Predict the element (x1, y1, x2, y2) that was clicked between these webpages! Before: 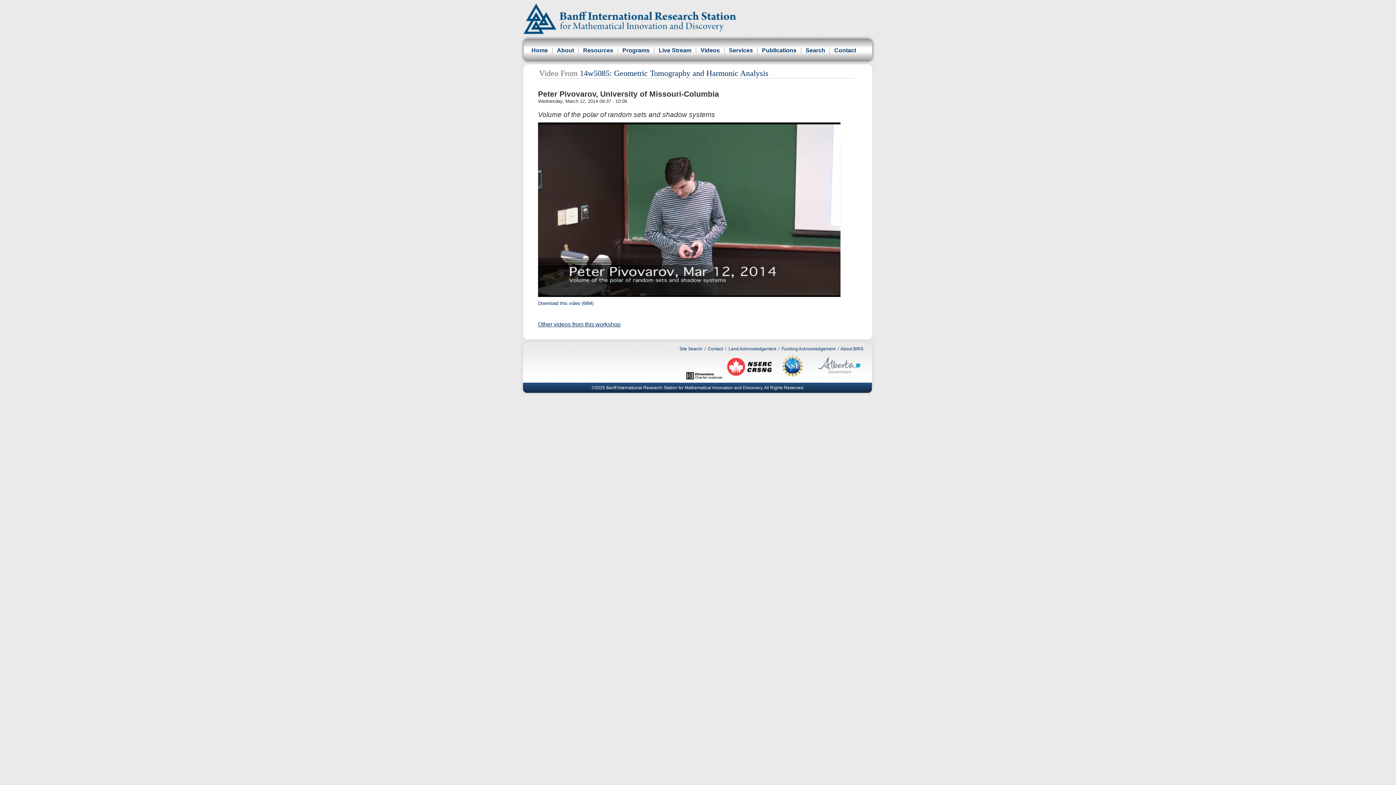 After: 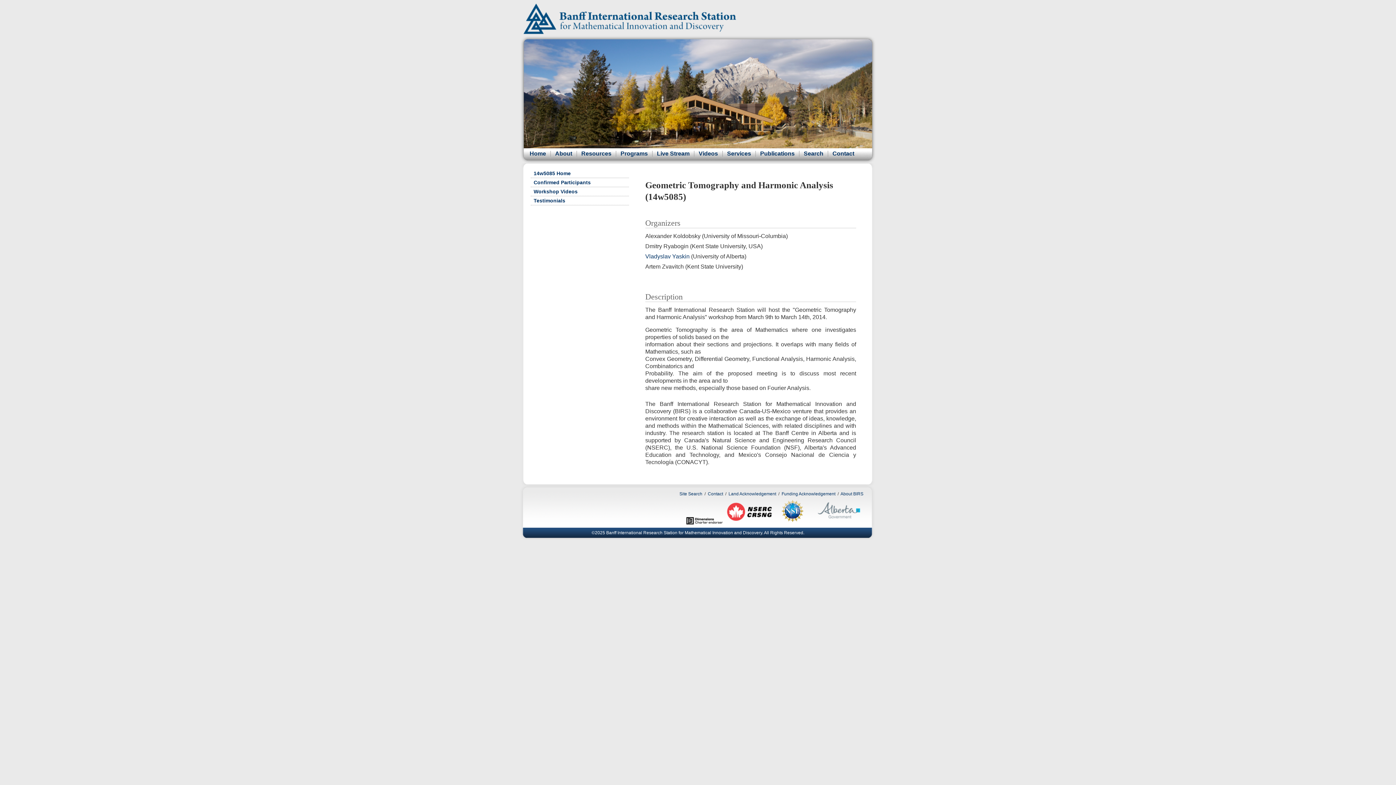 Action: bbox: (580, 68, 768, 77) label: 14w5085: Geometric Tomography and Harmonic Analysis